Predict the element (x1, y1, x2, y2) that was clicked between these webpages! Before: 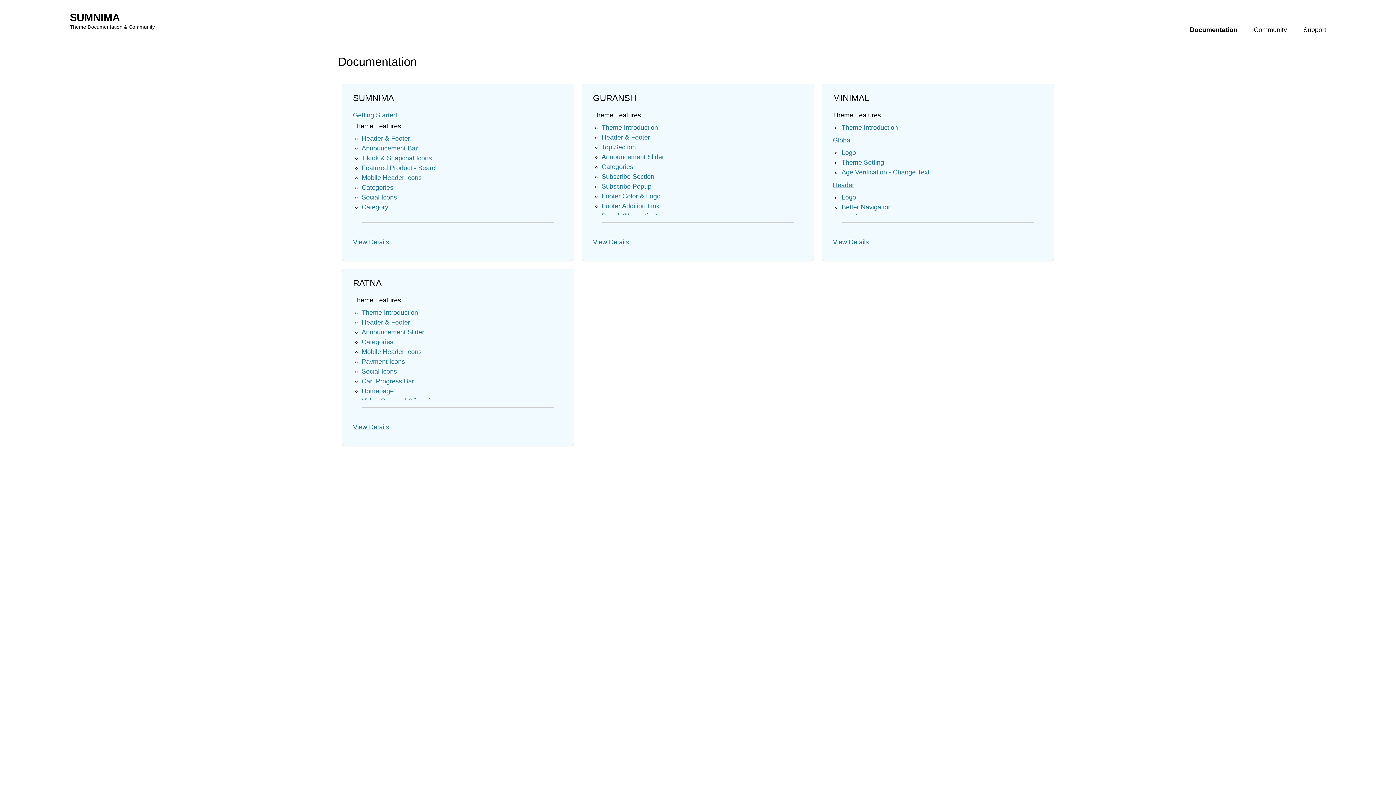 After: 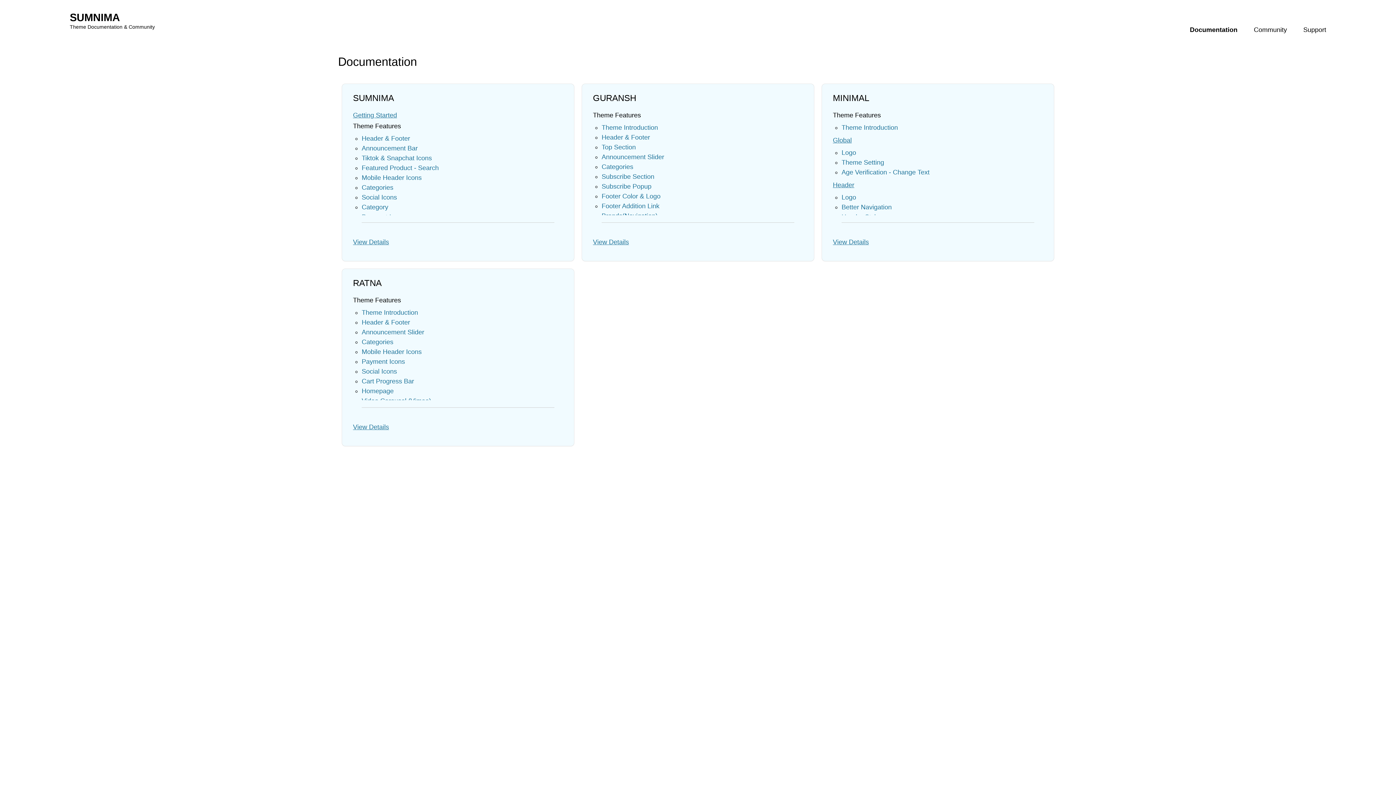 Action: label: SUMNIMA bbox: (69, 8, 120, 27)